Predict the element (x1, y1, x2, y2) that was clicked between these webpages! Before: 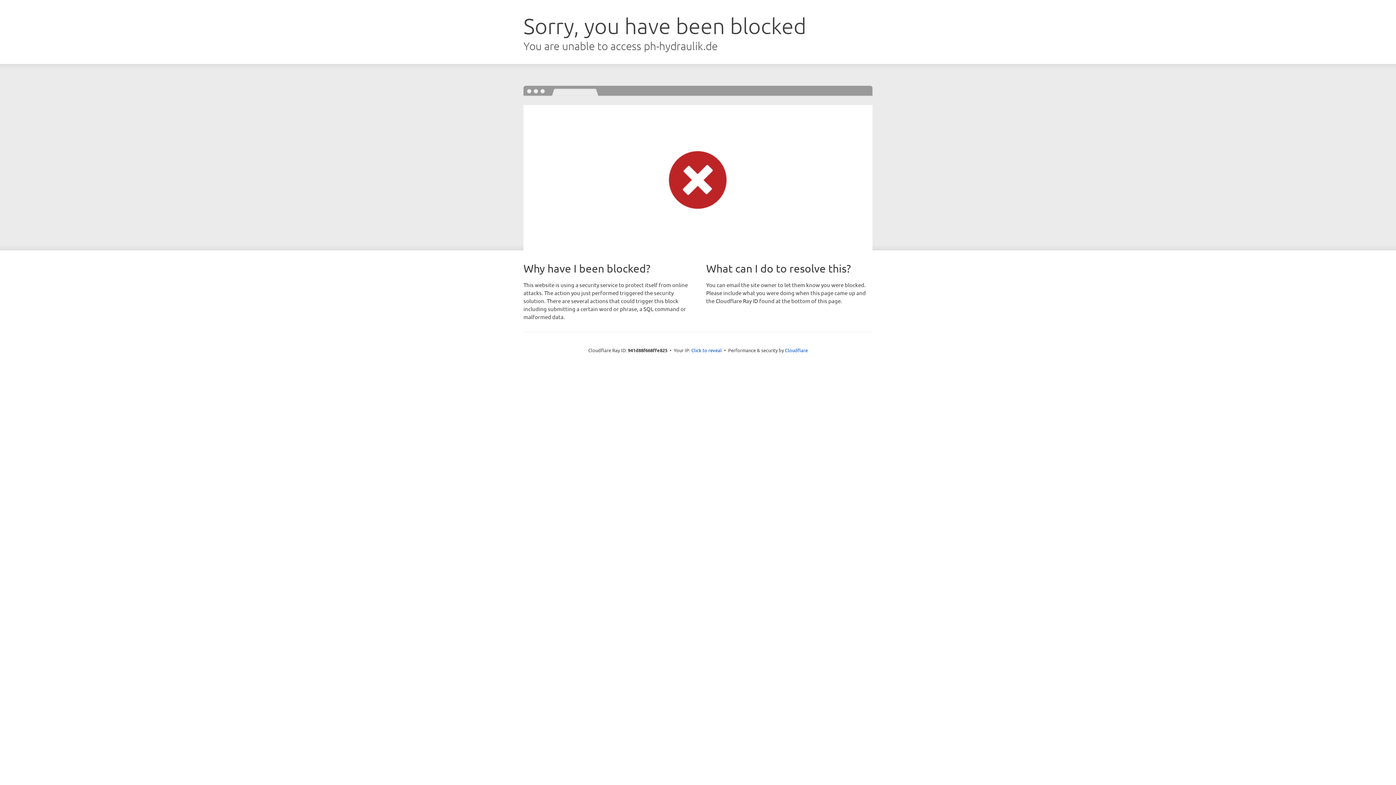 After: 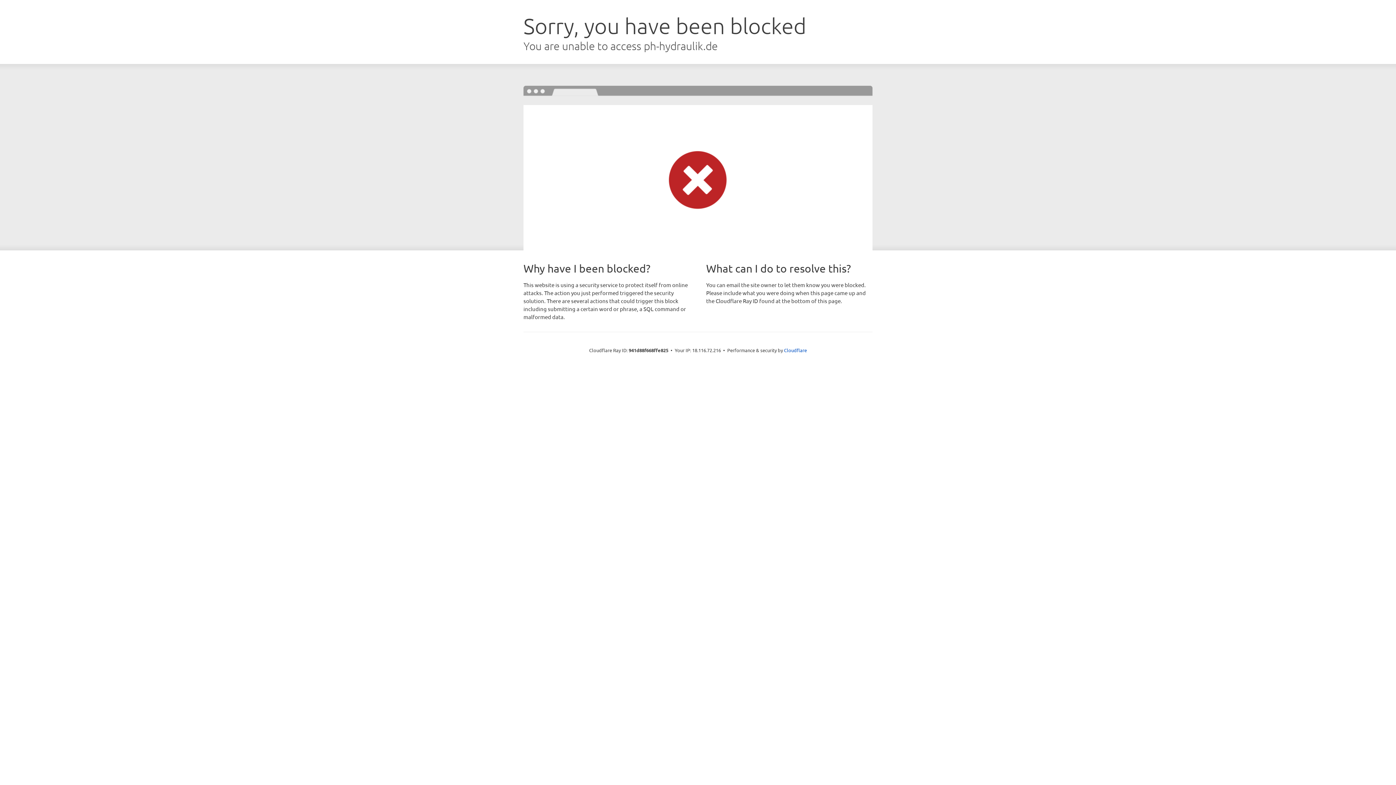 Action: label: Click to reveal bbox: (691, 346, 722, 353)